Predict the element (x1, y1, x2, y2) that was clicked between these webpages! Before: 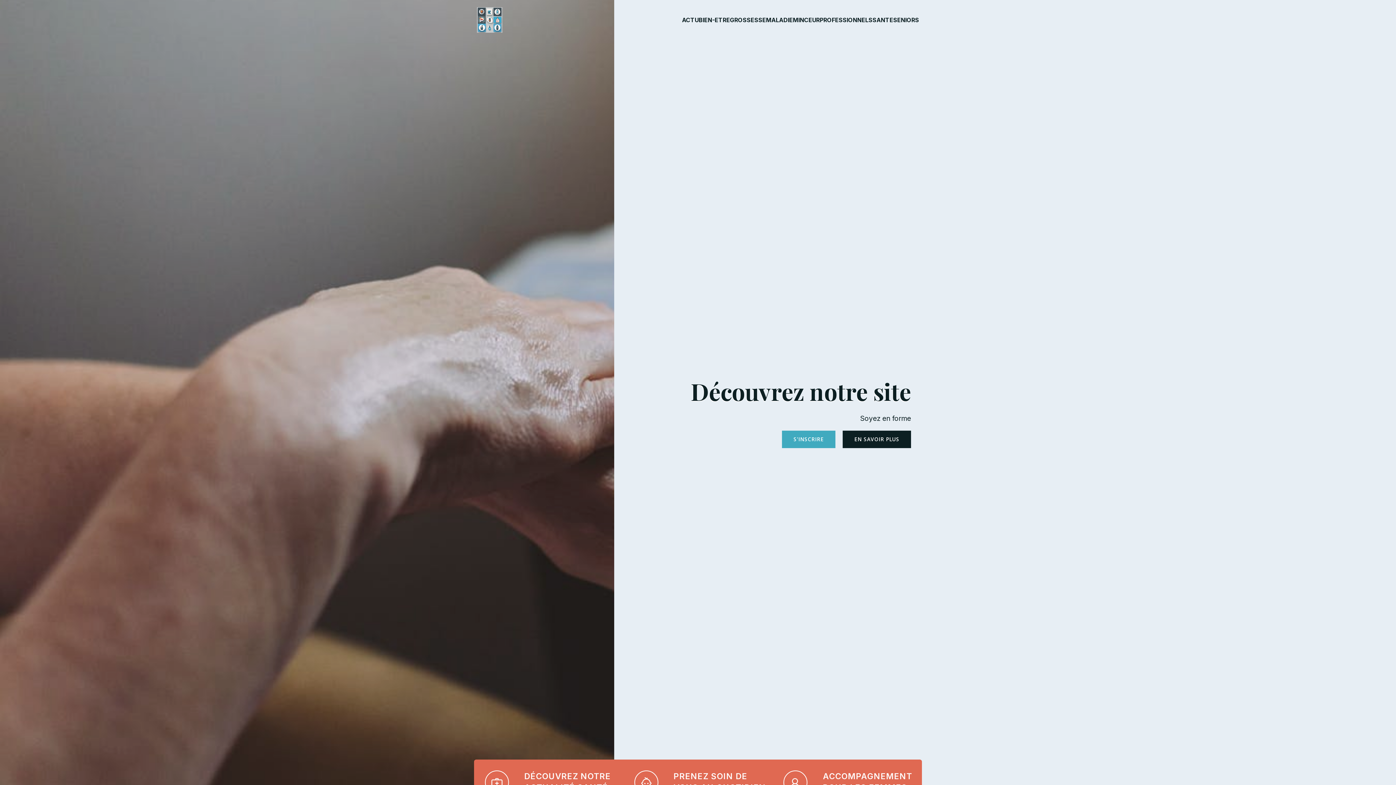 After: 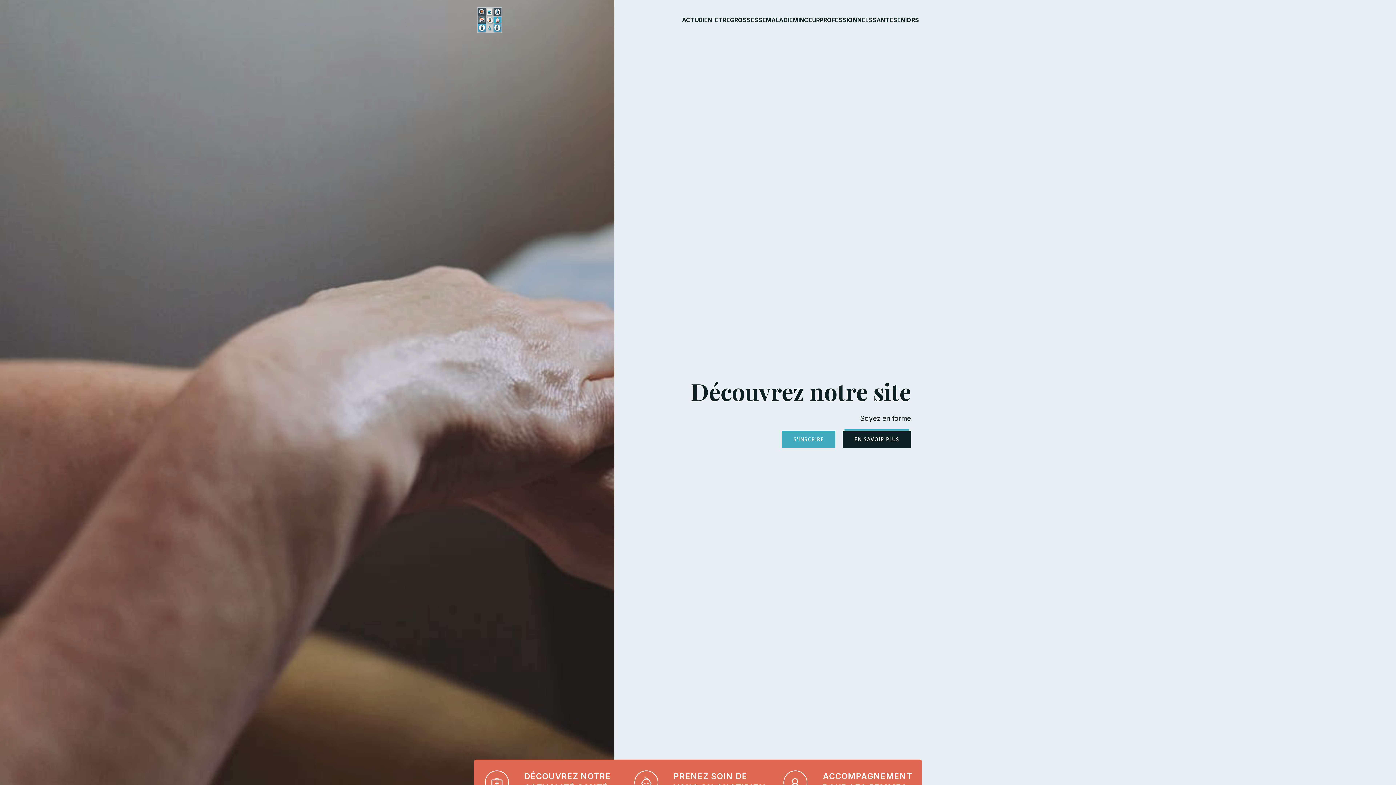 Action: label: EN SAVOIR PLUS bbox: (842, 430, 911, 448)